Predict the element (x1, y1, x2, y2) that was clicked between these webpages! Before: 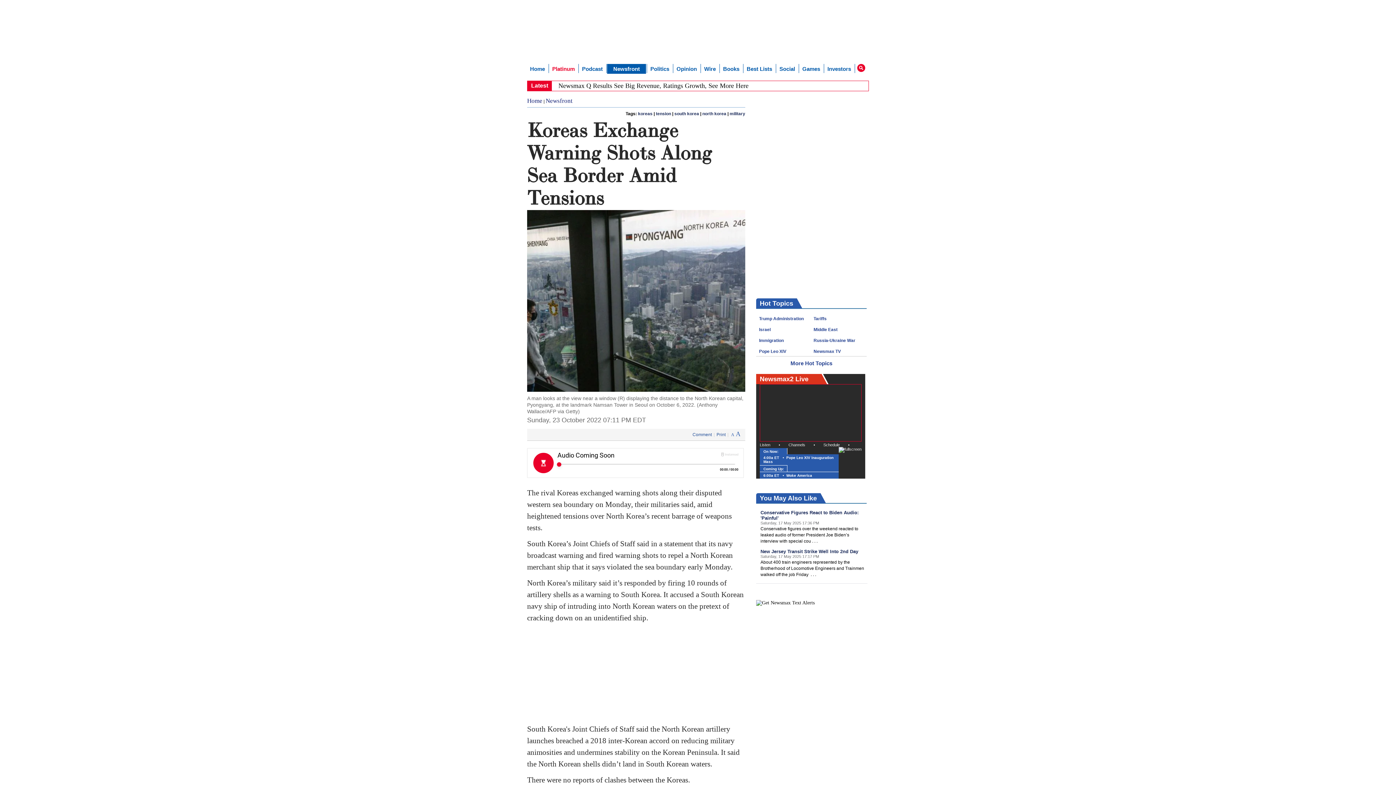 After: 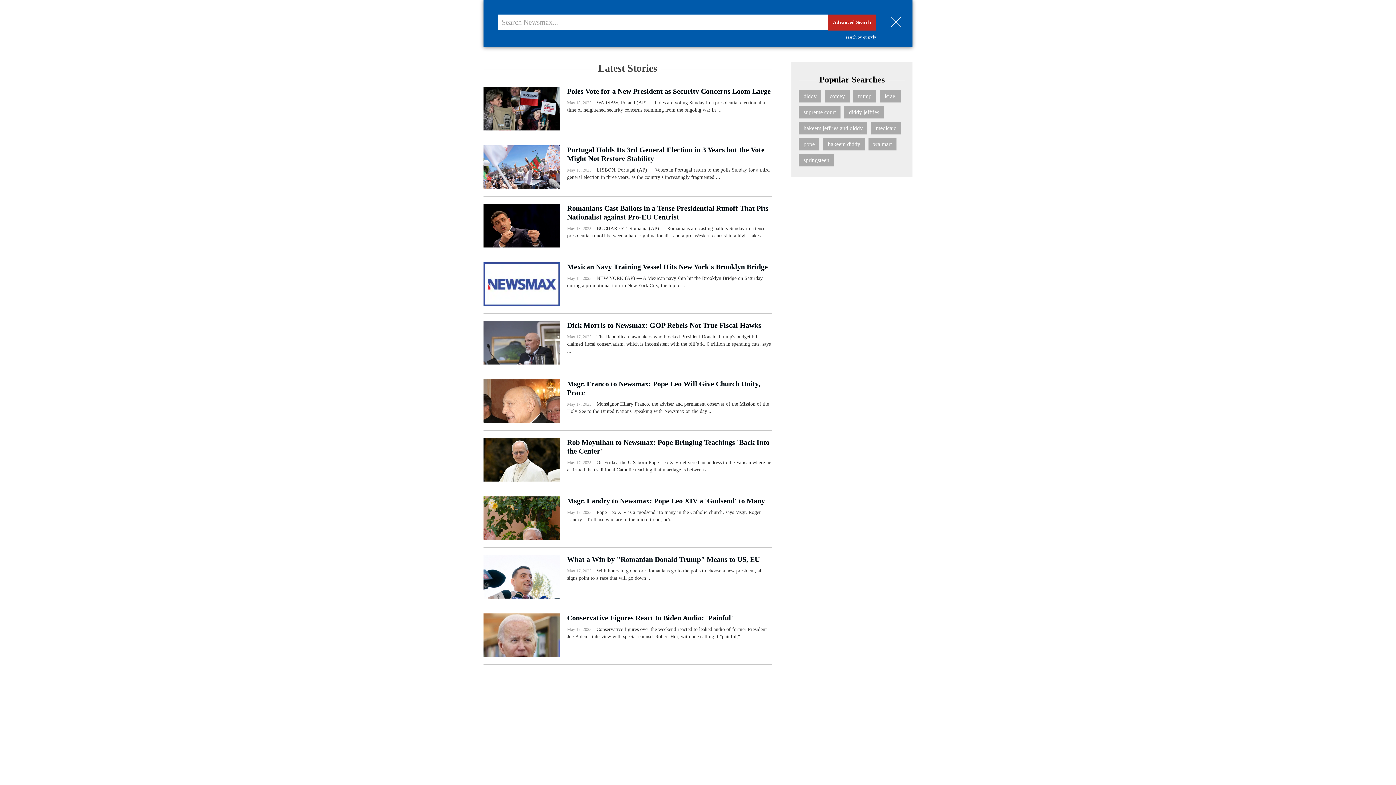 Action: bbox: (857, 64, 865, 72)